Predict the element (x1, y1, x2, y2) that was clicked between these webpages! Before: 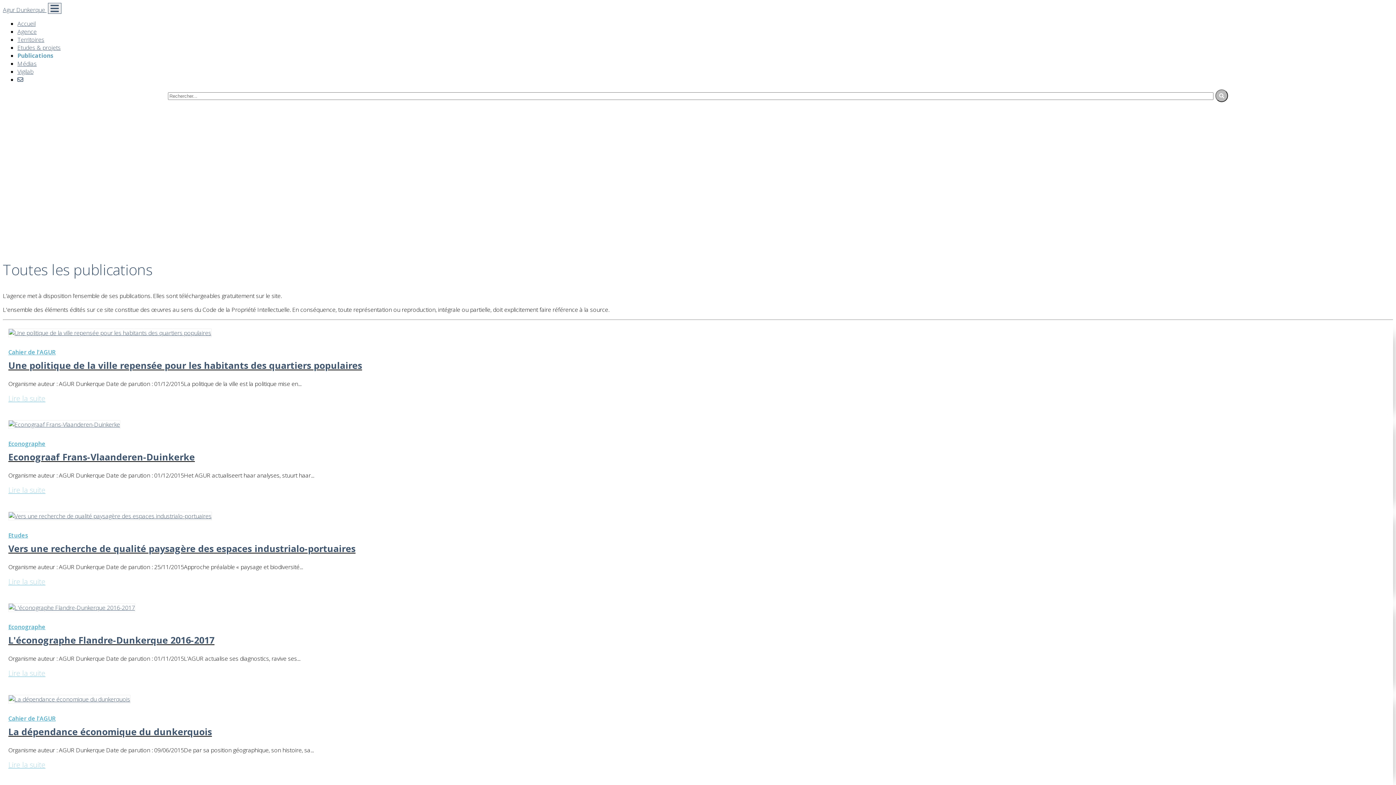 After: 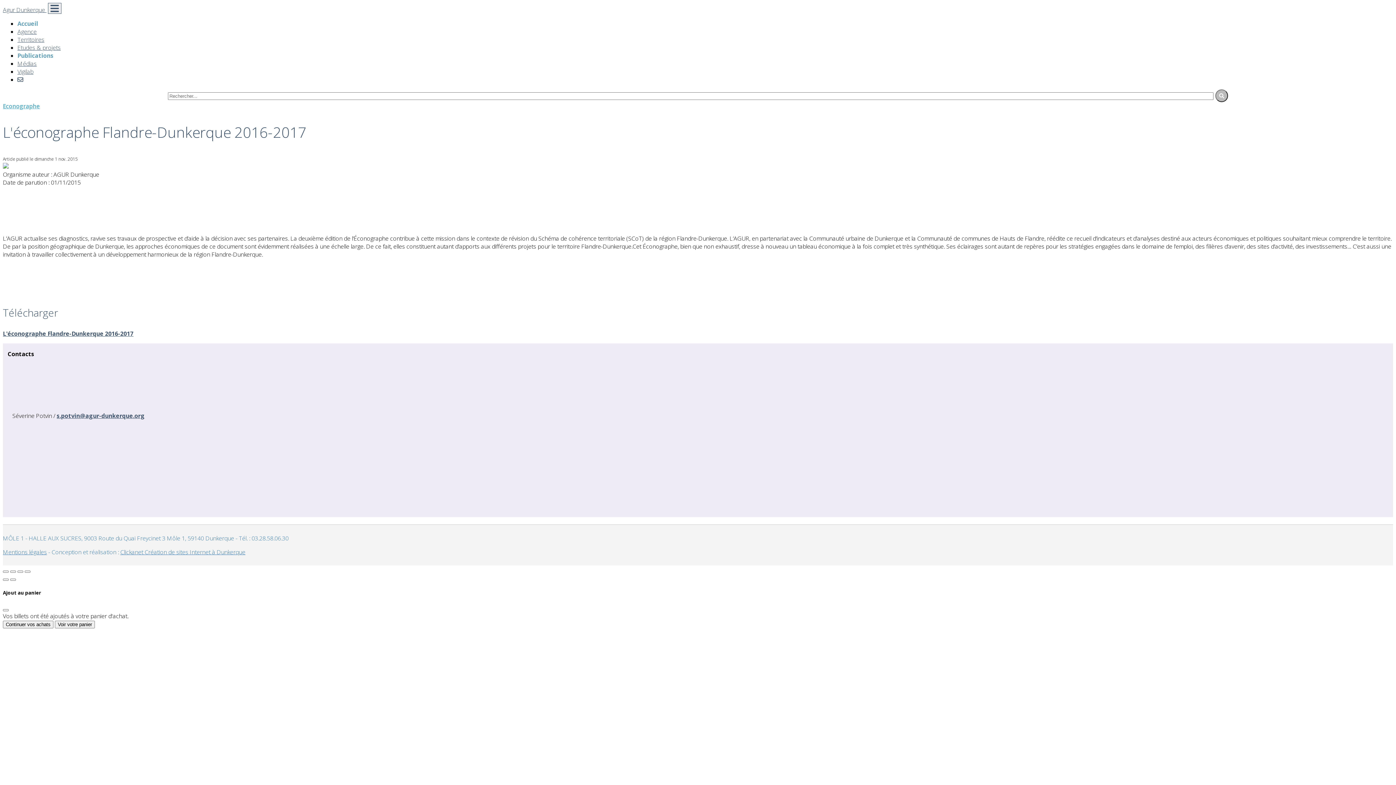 Action: label: Lire la suite bbox: (8, 668, 45, 678)